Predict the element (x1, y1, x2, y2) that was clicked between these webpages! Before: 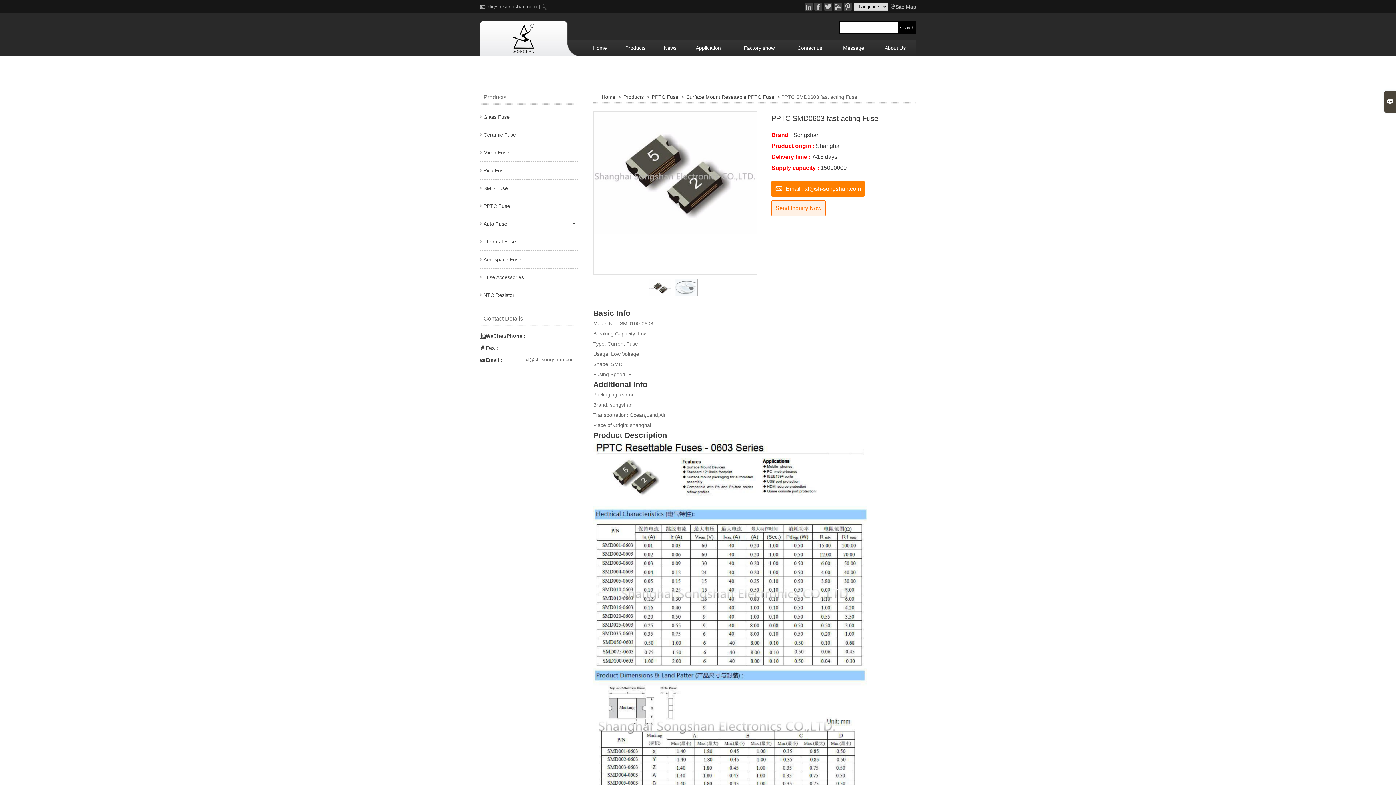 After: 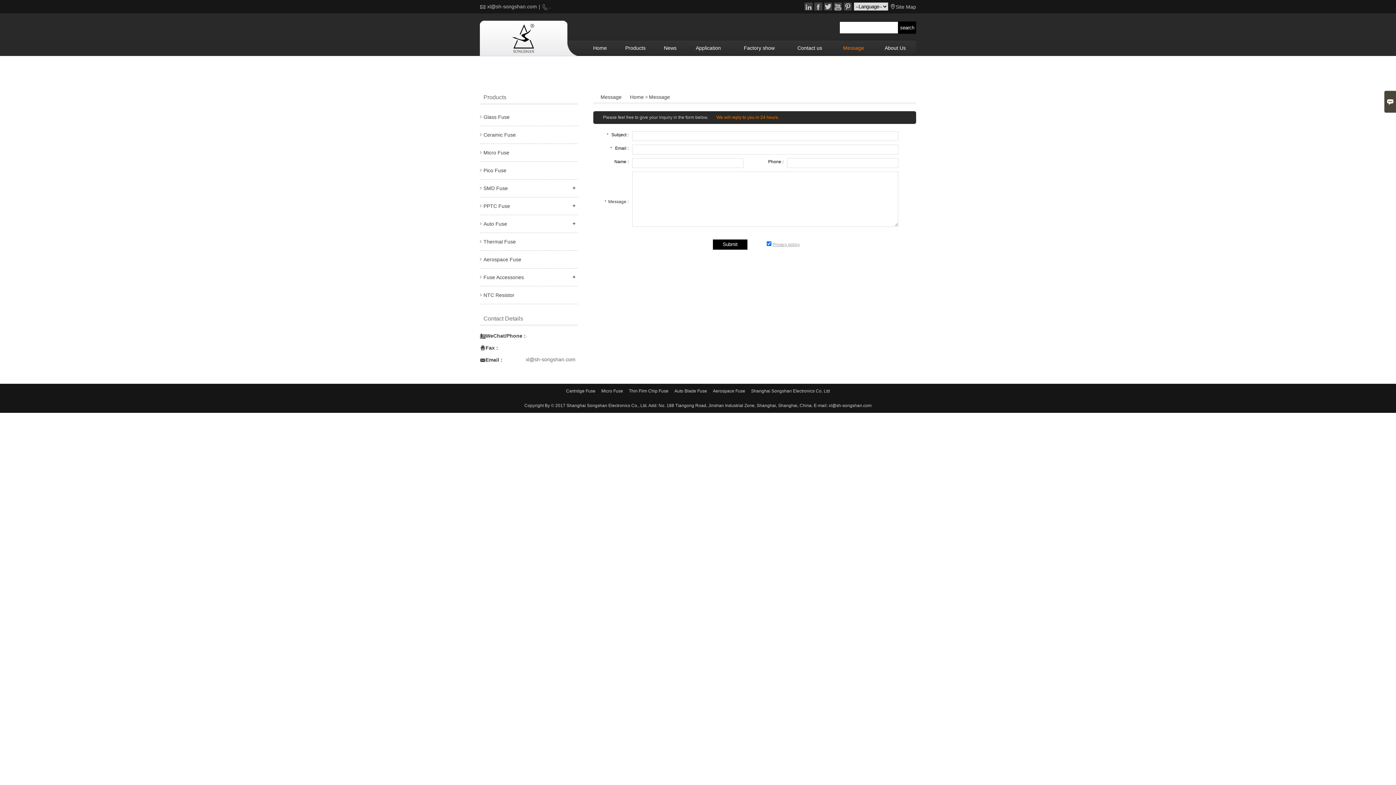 Action: bbox: (525, 332, 527, 338) label: .